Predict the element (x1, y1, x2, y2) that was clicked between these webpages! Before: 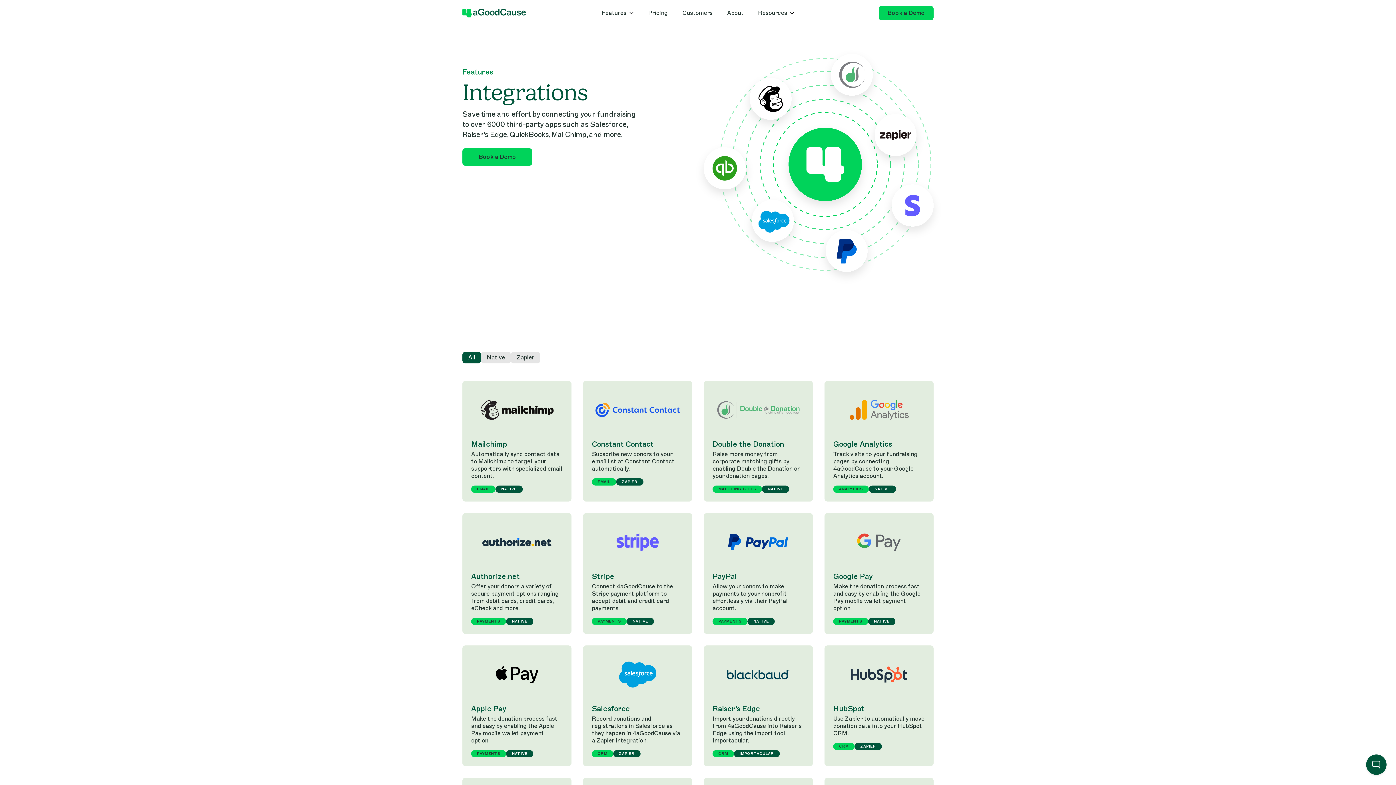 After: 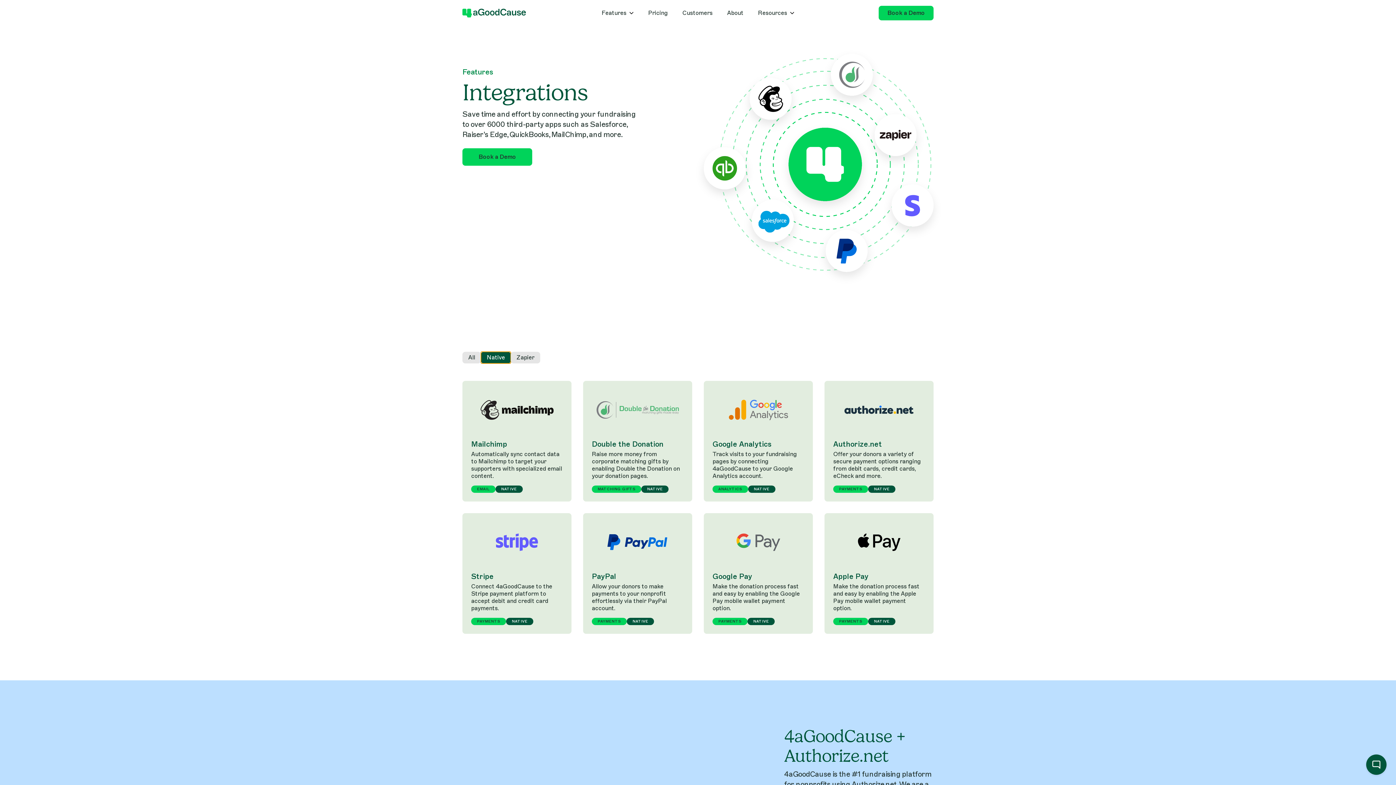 Action: label: Native bbox: (481, 351, 510, 363)